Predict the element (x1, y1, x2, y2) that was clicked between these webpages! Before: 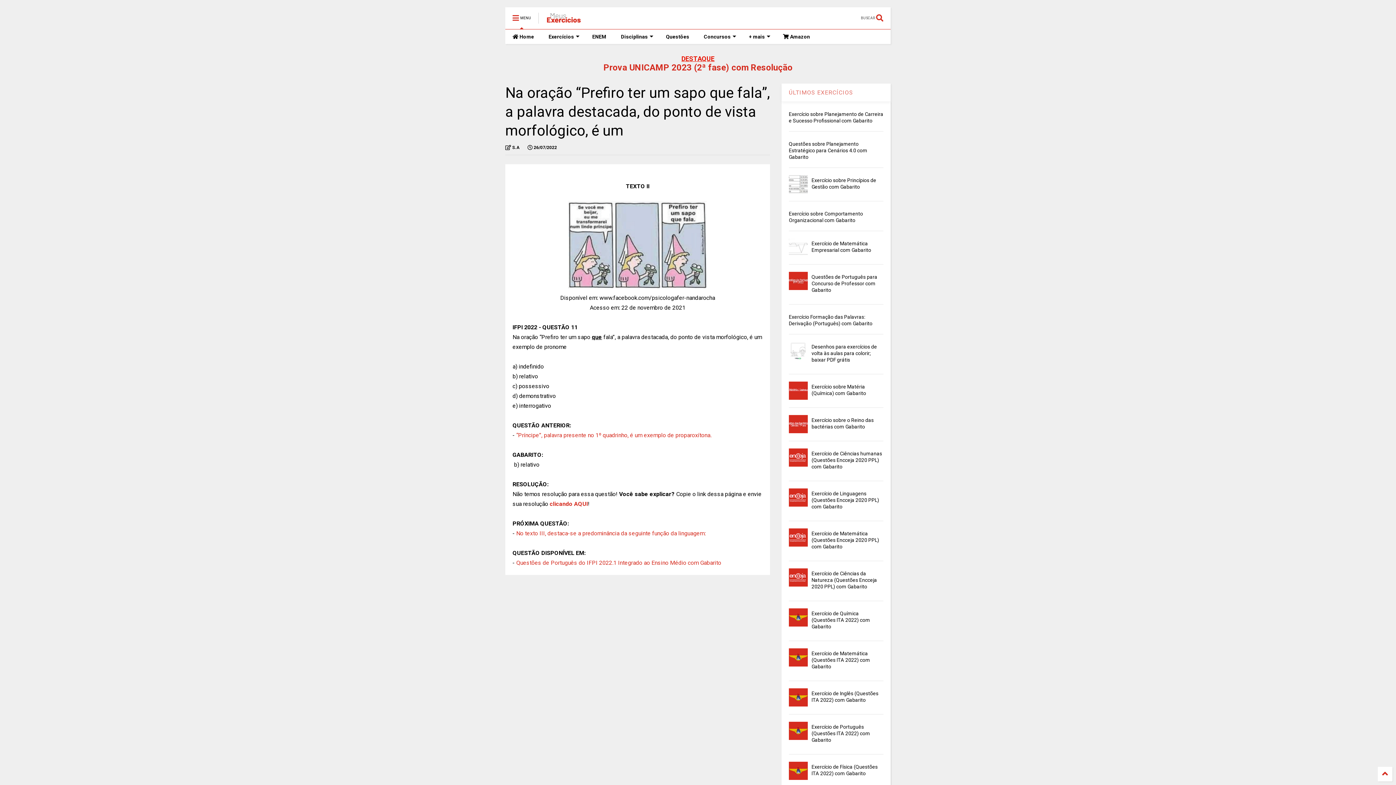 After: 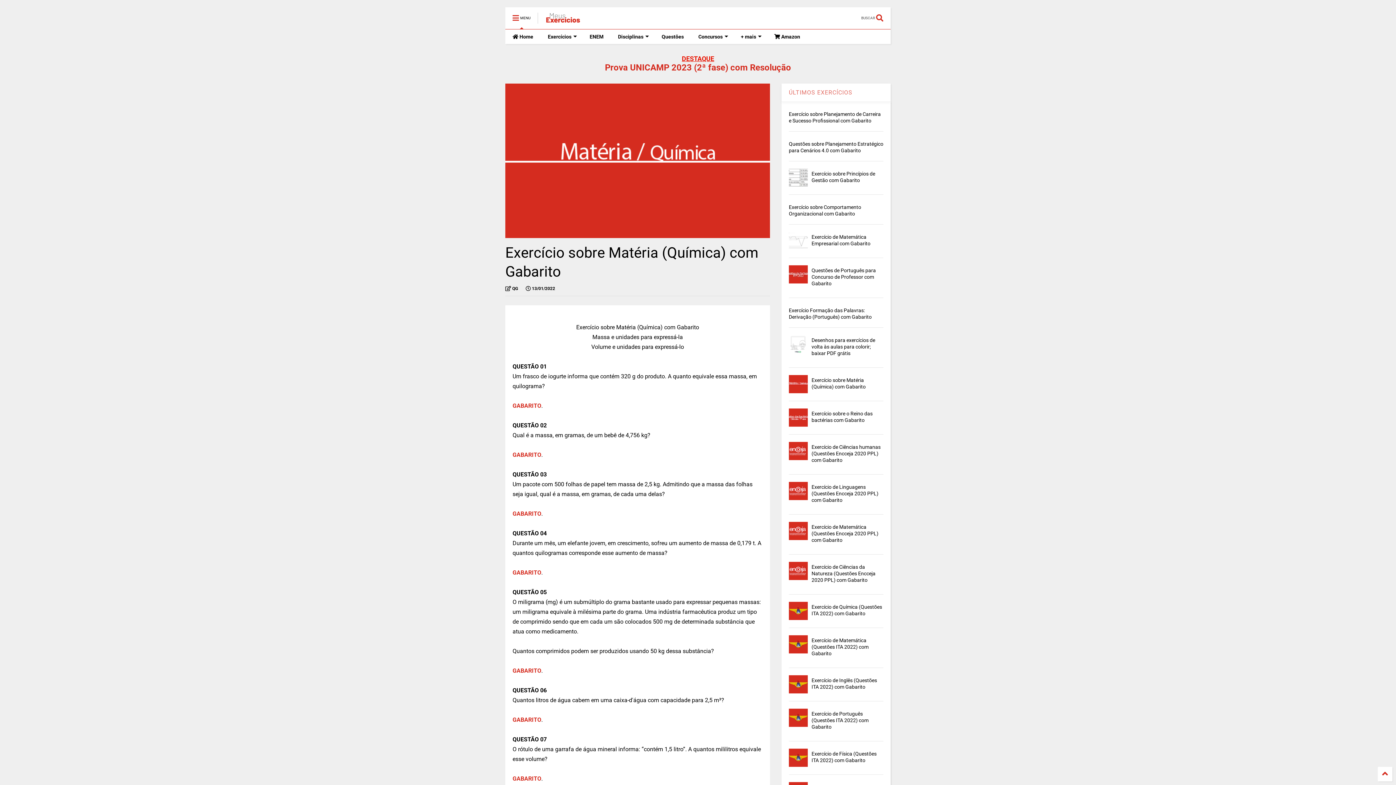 Action: label: Exercício sobre Matéria (Química) com Gabarito bbox: (811, 384, 866, 396)